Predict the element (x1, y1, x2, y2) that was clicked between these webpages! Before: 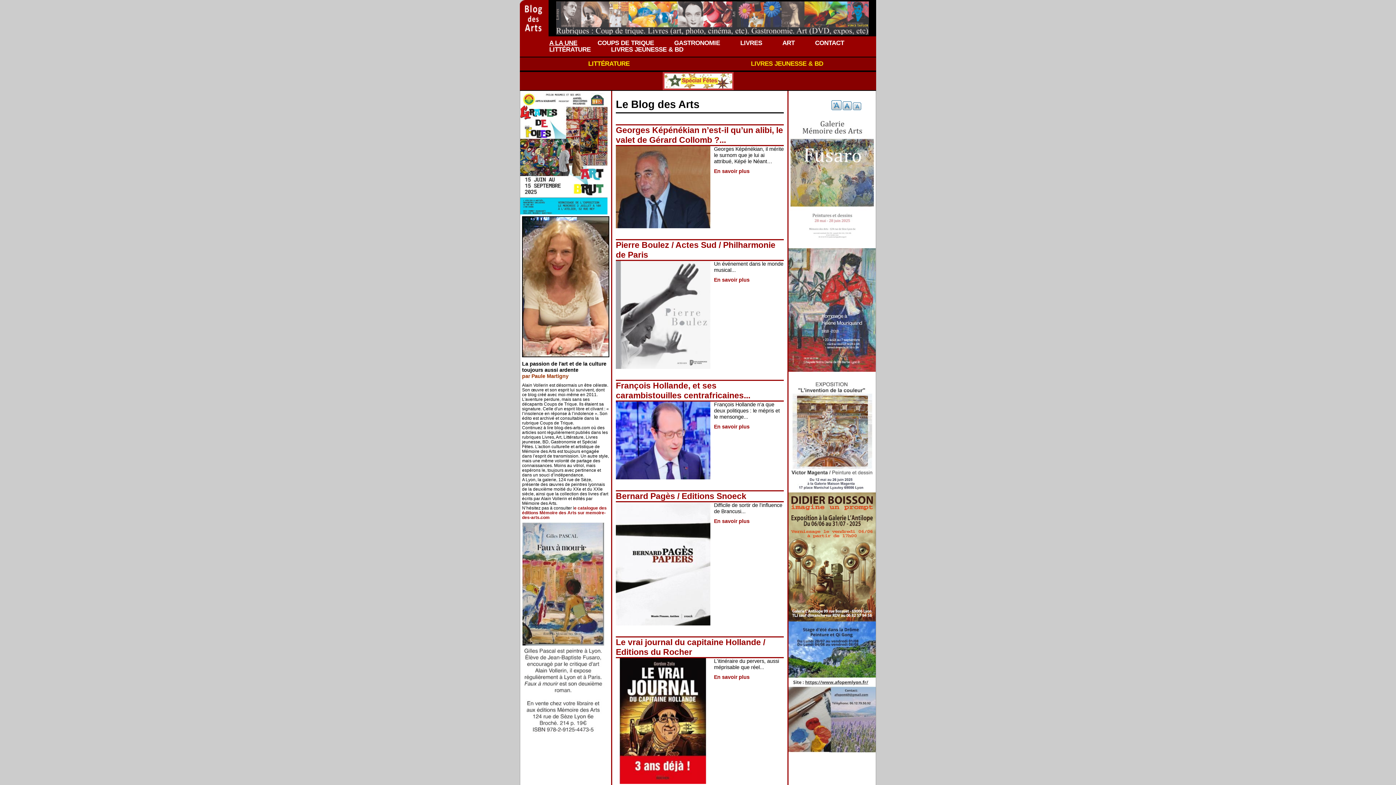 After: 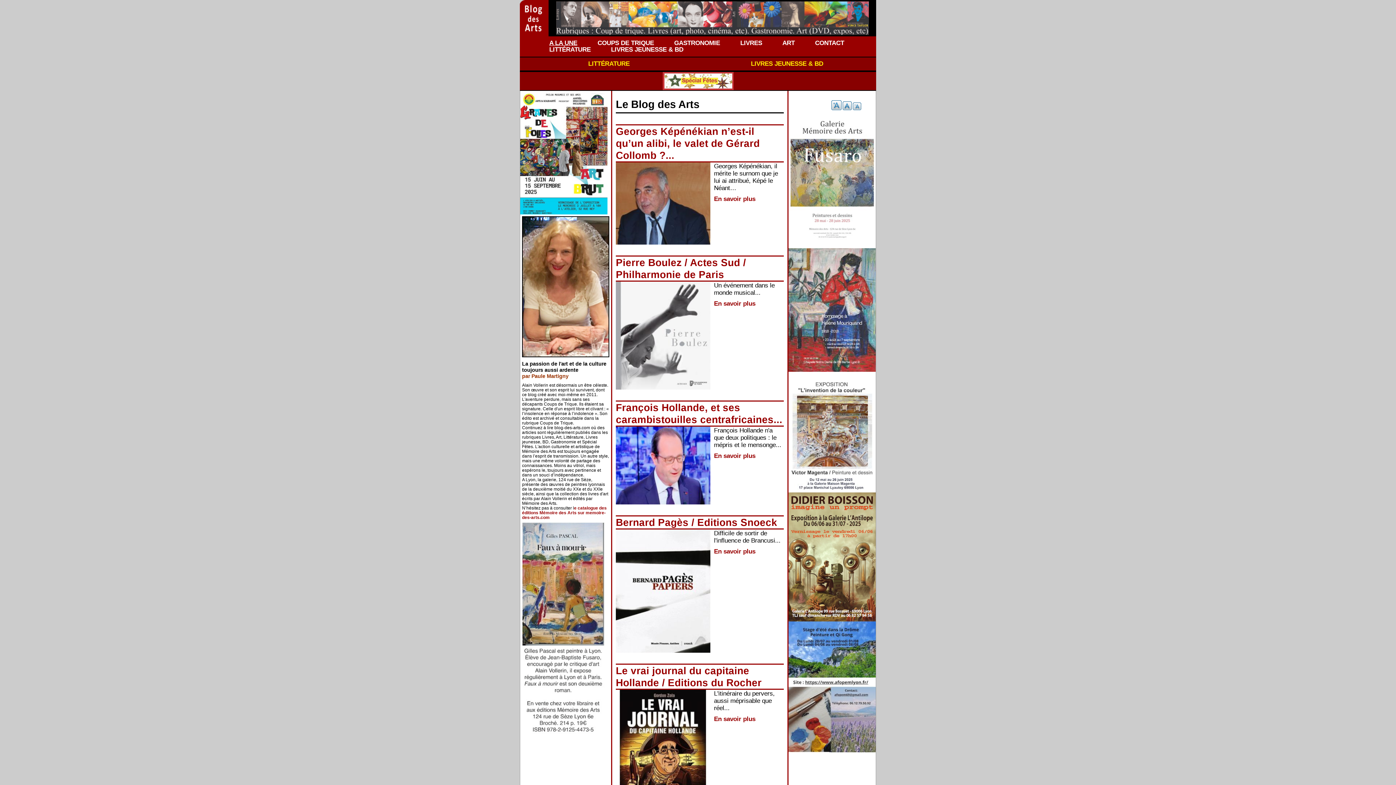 Action: bbox: (831, 100, 841, 110) label: +A